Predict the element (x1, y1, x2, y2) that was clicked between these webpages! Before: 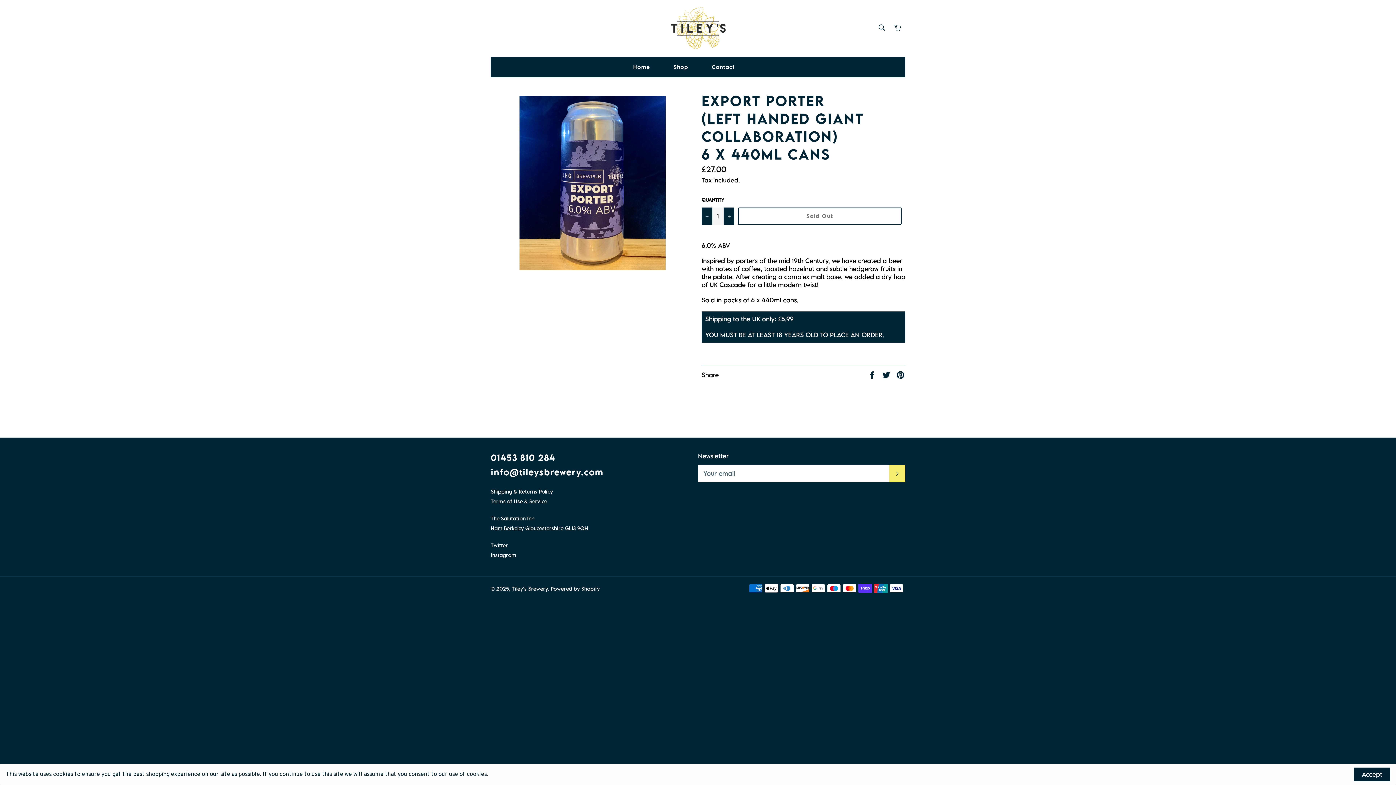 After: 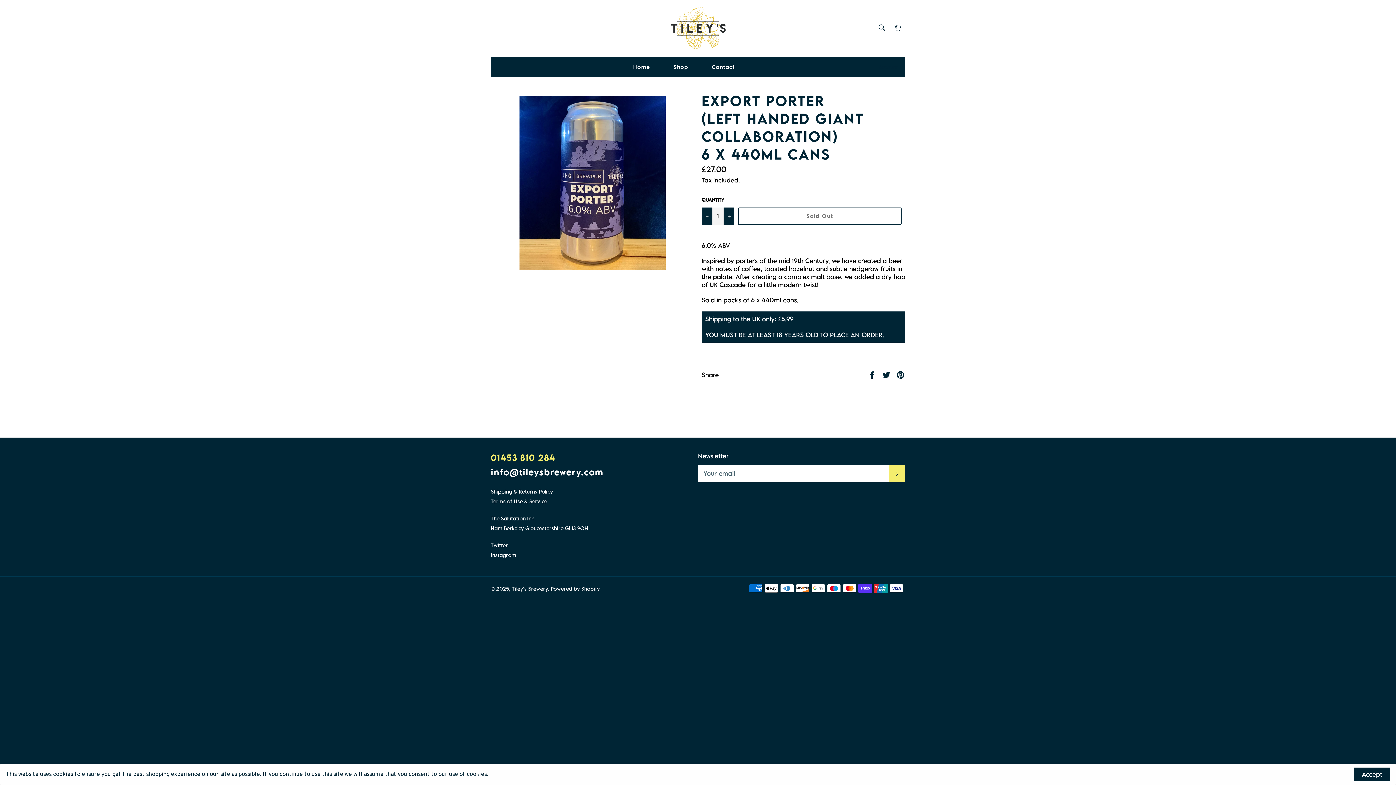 Action: label: 01453 810 284 bbox: (490, 452, 555, 462)